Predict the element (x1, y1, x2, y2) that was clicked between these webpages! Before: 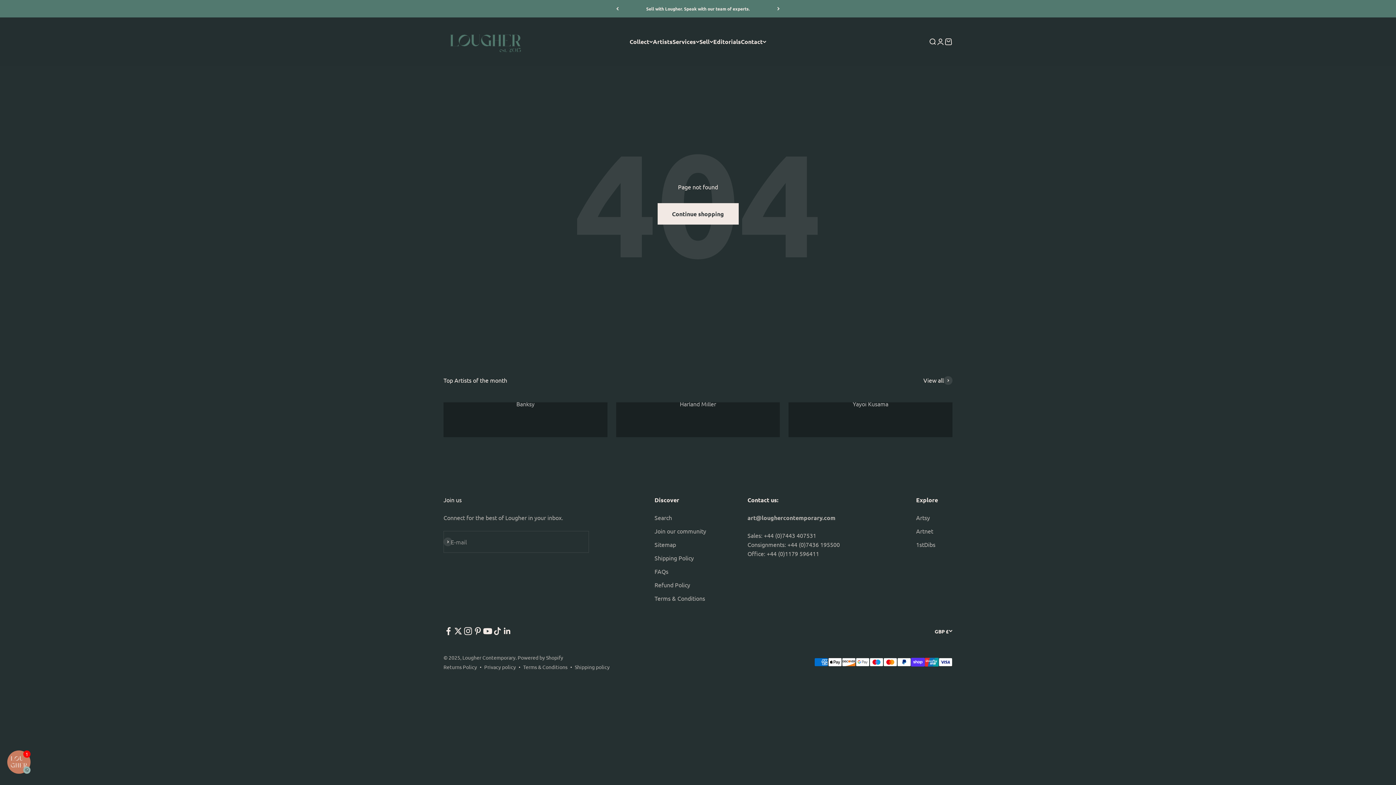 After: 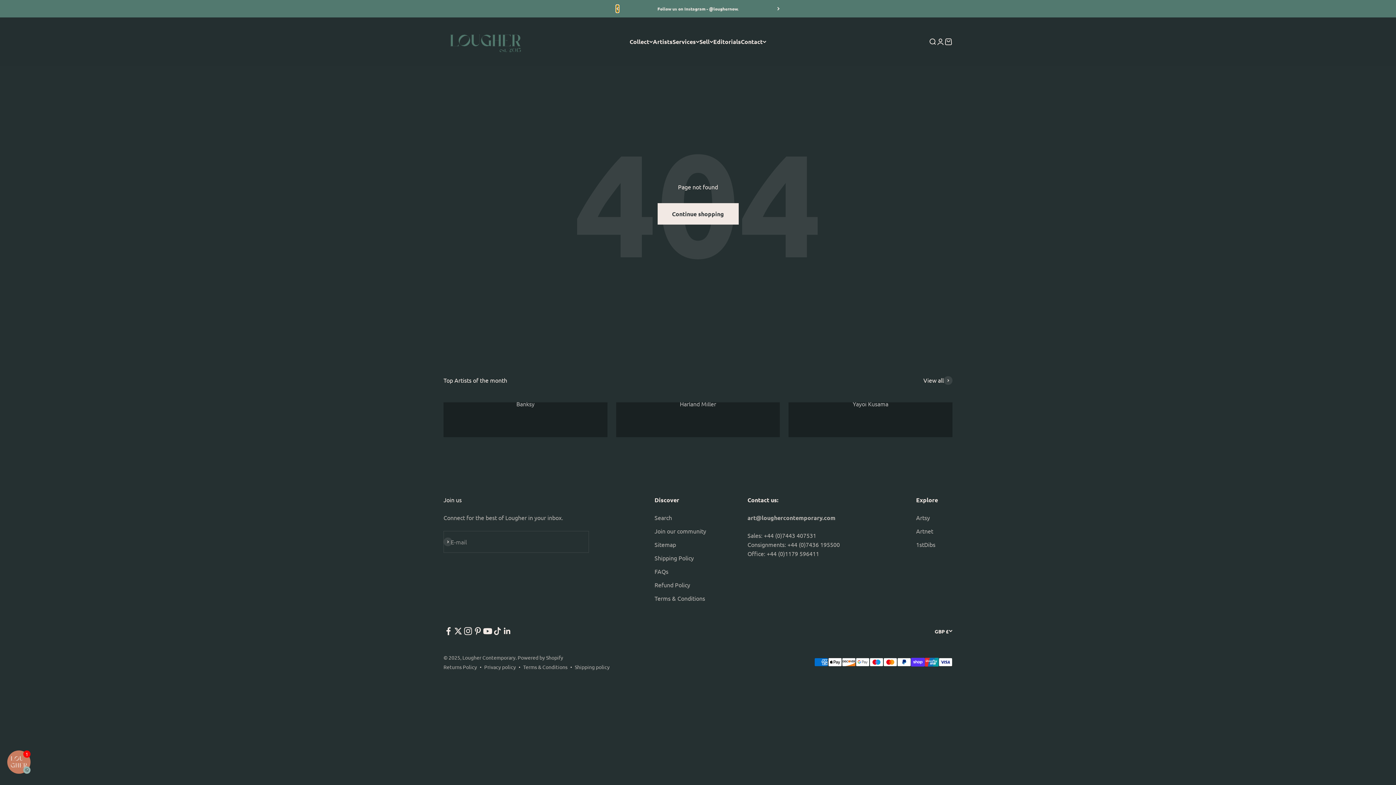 Action: label: Previous bbox: (616, 5, 618, 12)